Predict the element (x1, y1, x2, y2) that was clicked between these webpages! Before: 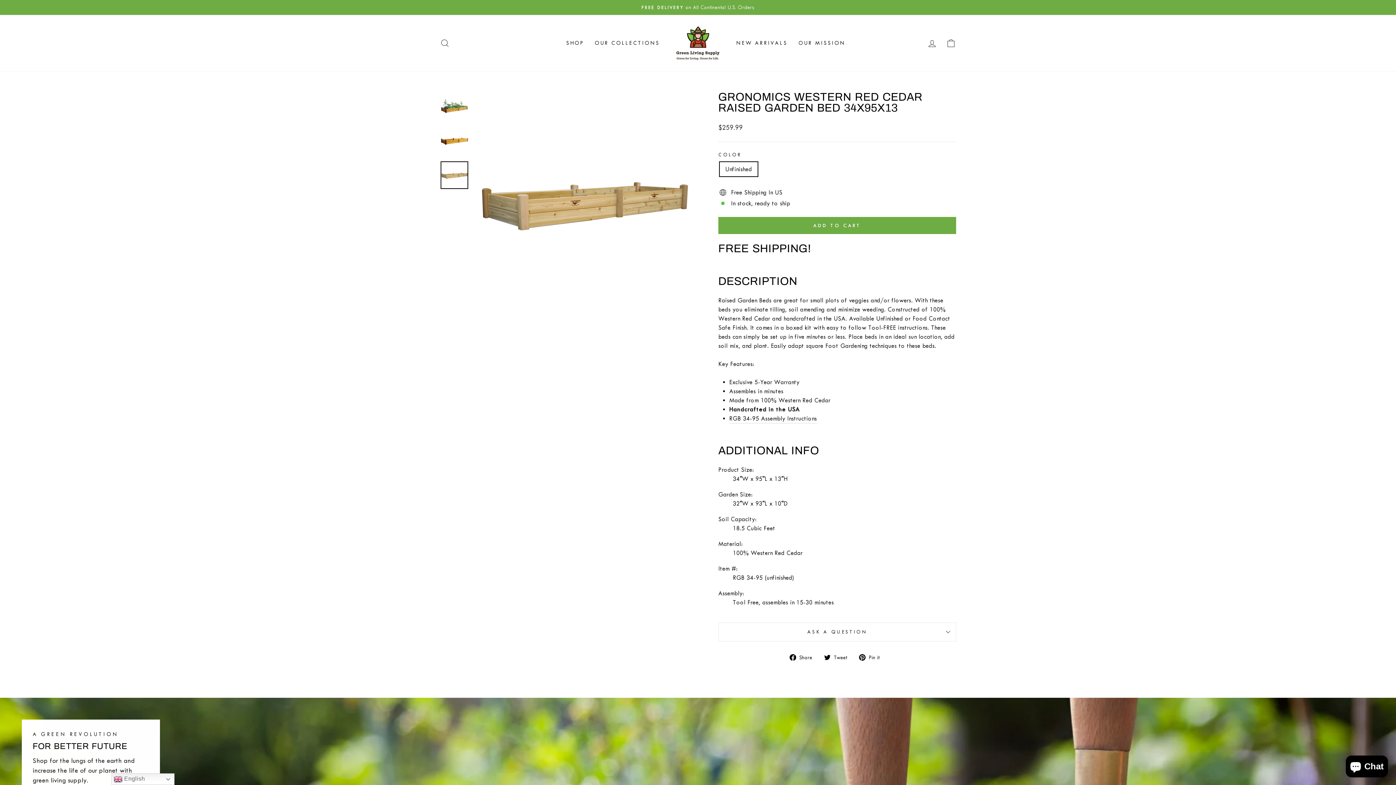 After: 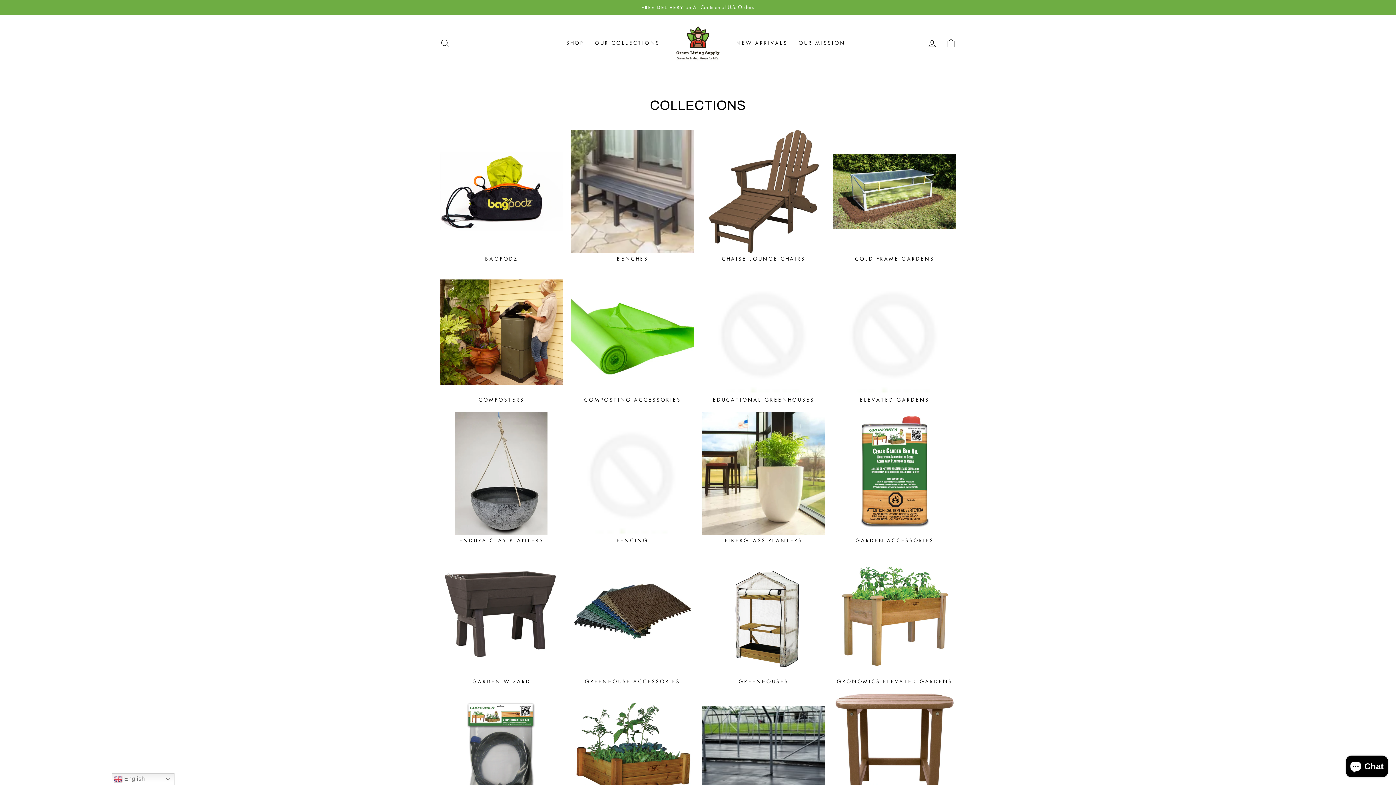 Action: bbox: (560, 36, 589, 49) label: SHOP